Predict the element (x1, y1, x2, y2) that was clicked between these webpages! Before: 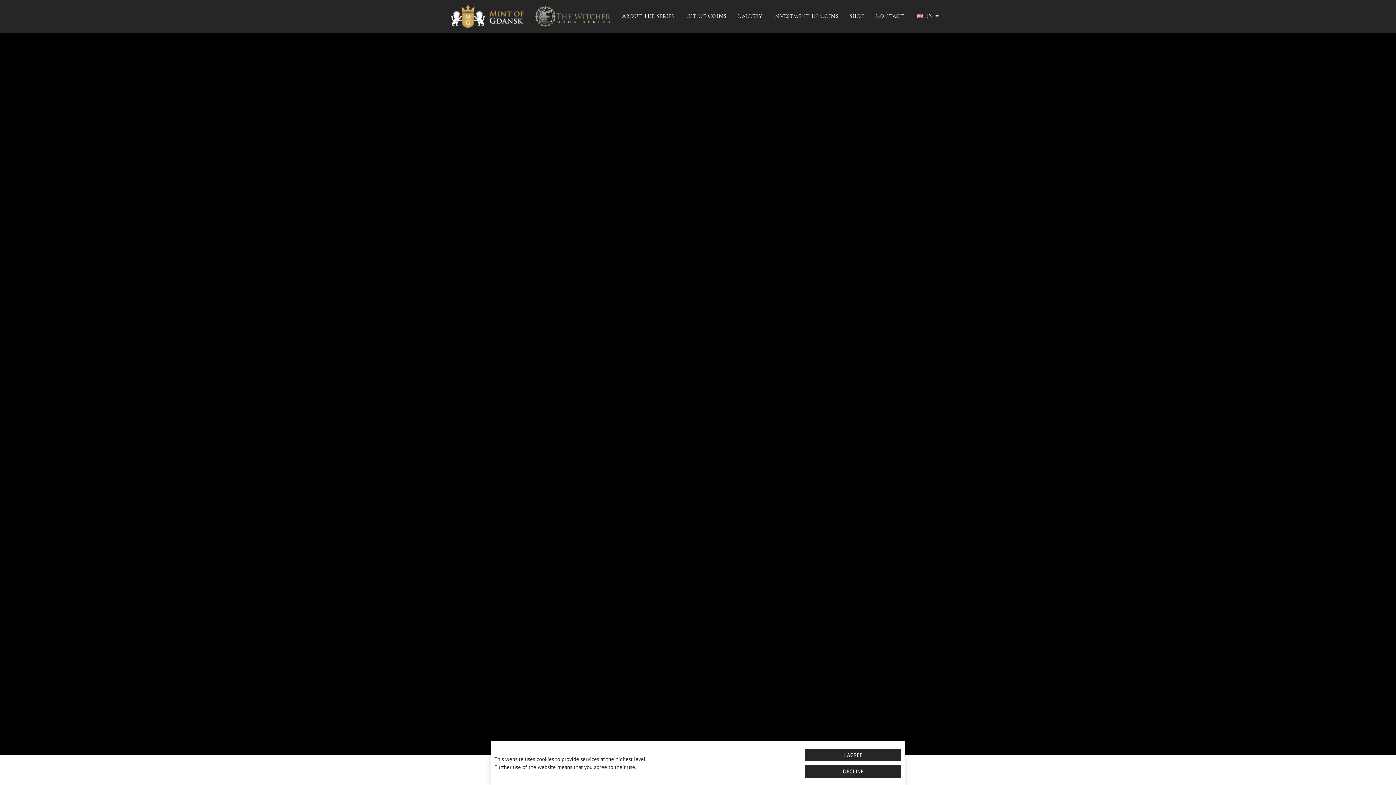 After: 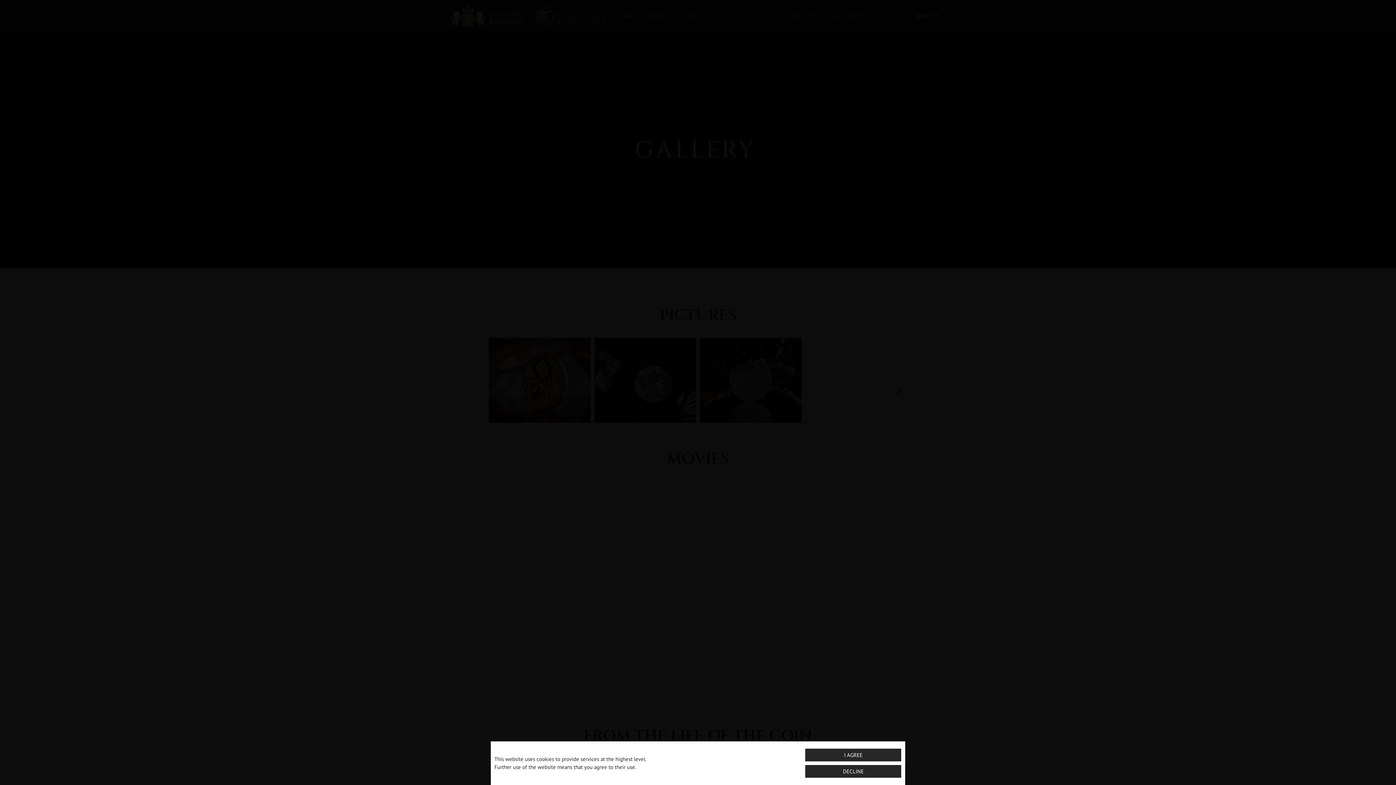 Action: bbox: (732, 0, 767, 32) label: Gallery